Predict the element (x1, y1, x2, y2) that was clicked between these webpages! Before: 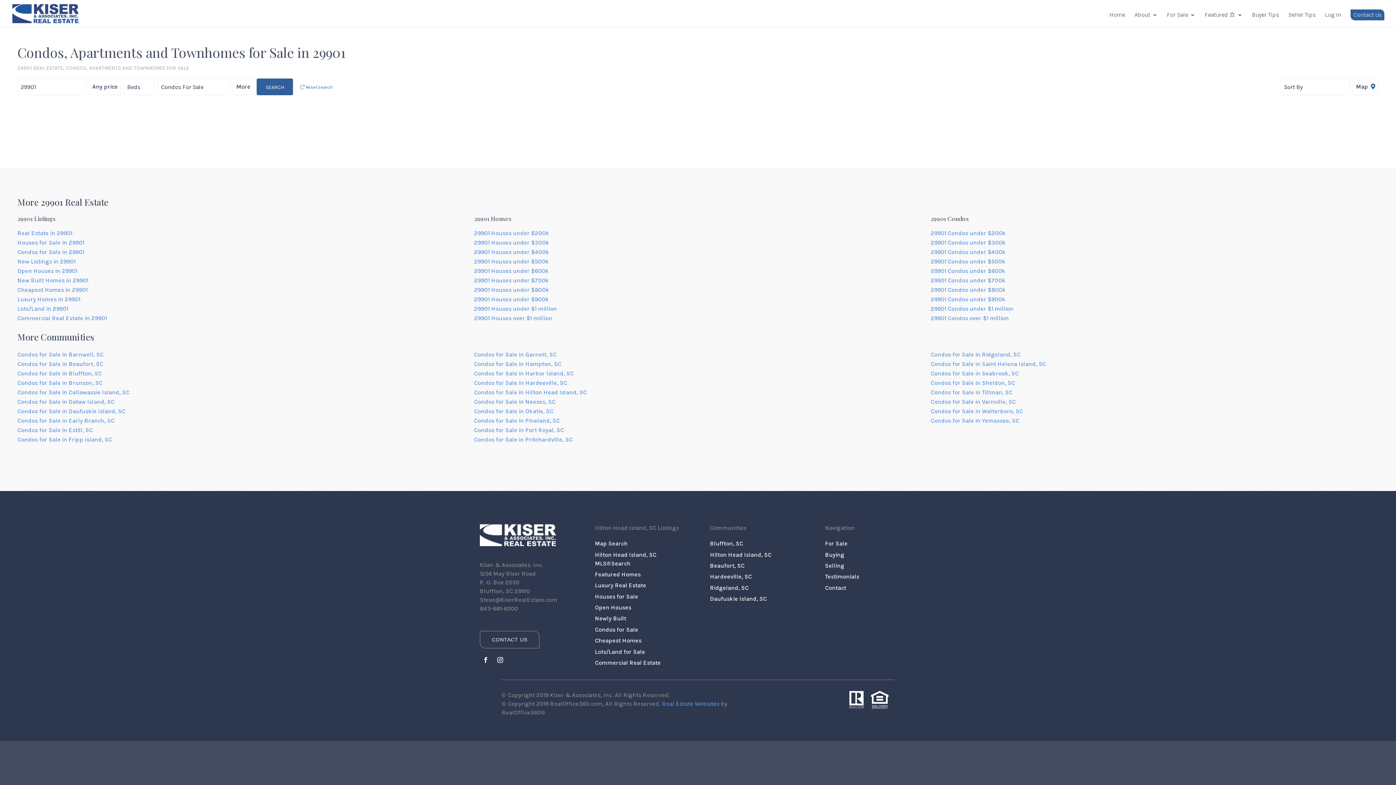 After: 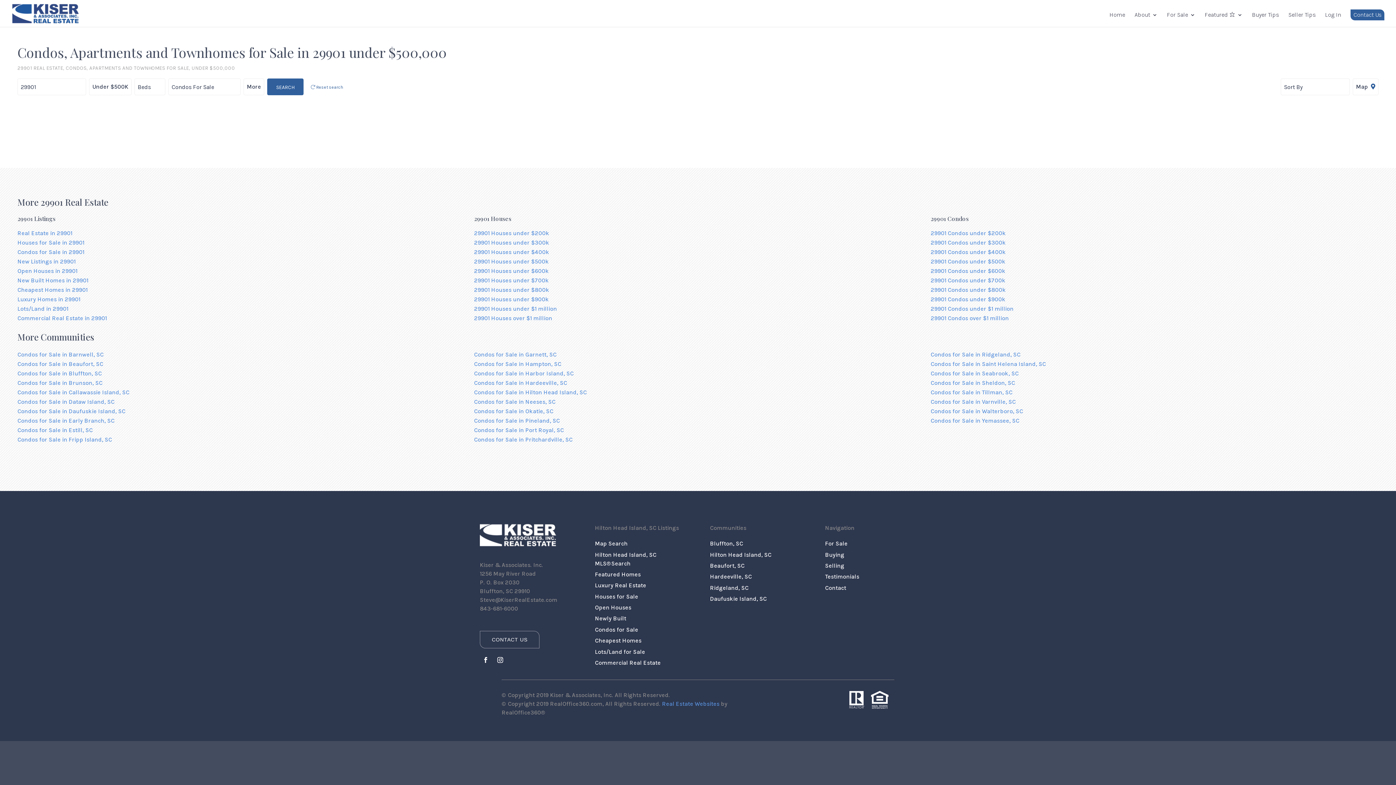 Action: label: 29901 Condos under $500k bbox: (930, 258, 1005, 265)